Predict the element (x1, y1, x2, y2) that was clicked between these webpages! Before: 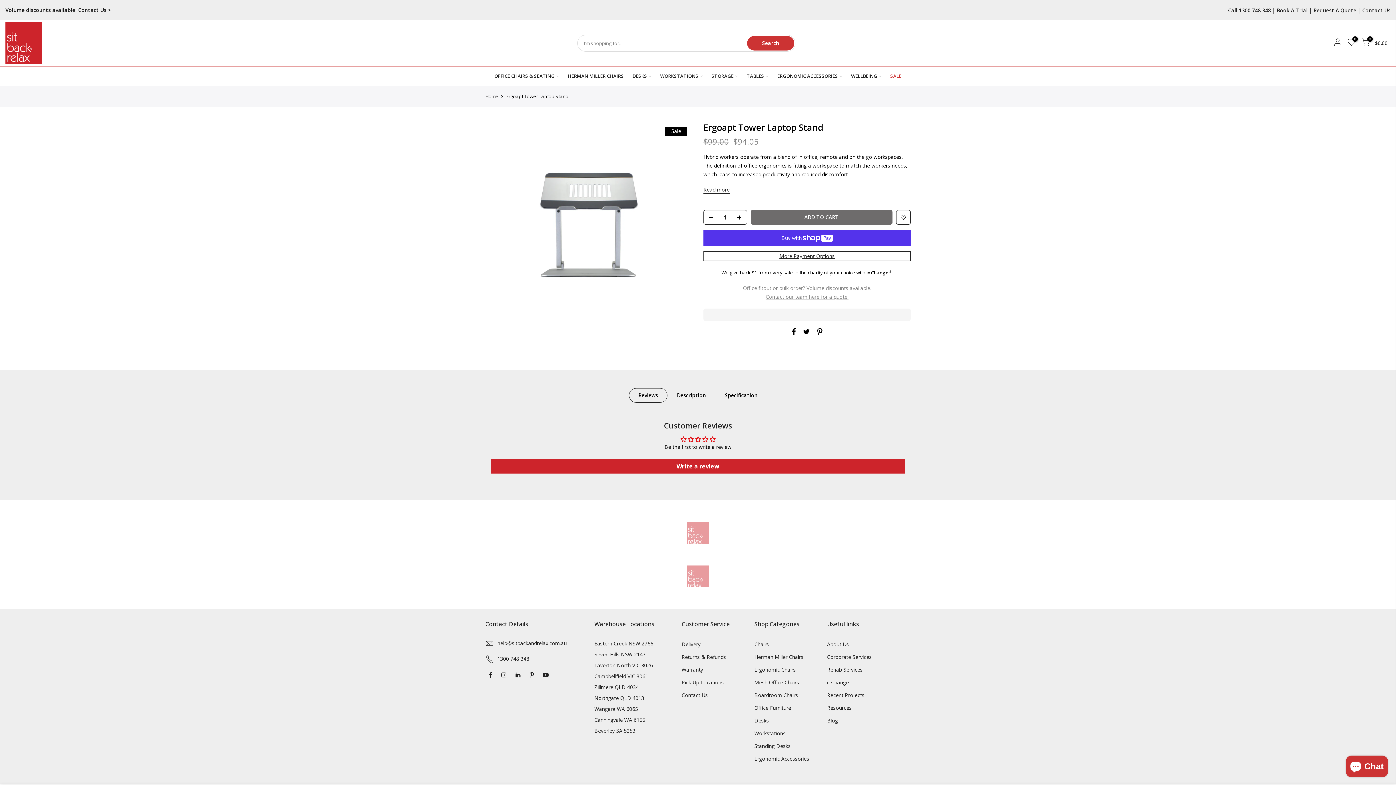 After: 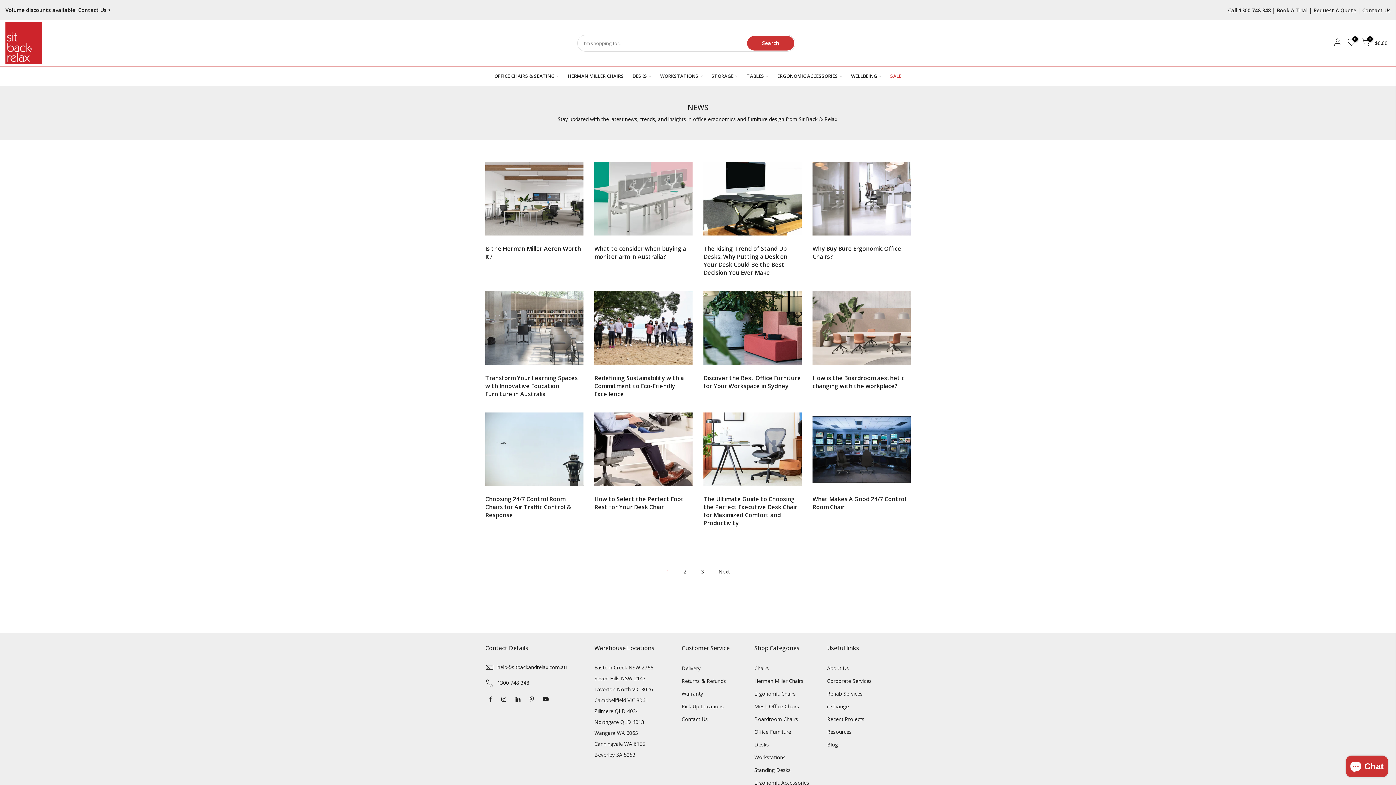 Action: label: Blog bbox: (827, 694, 838, 700)